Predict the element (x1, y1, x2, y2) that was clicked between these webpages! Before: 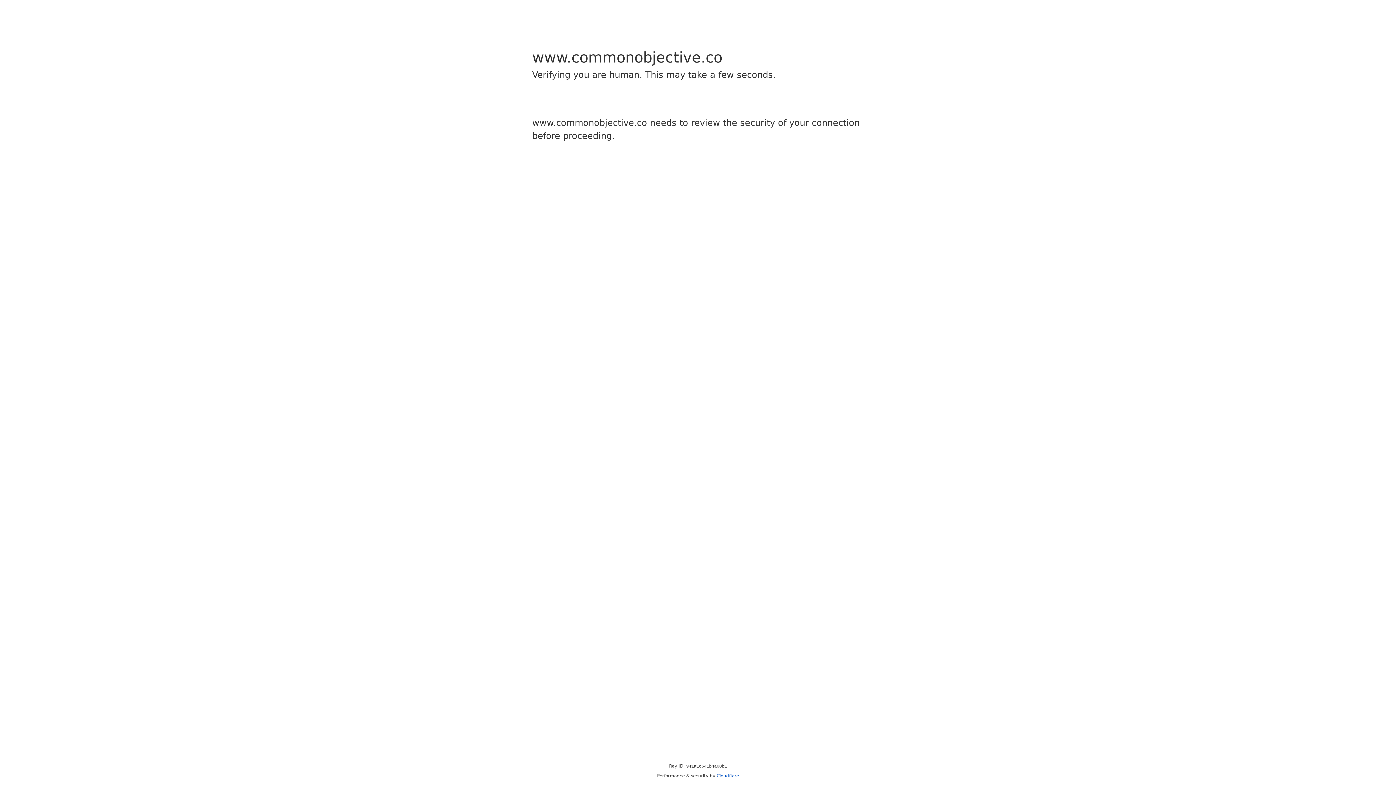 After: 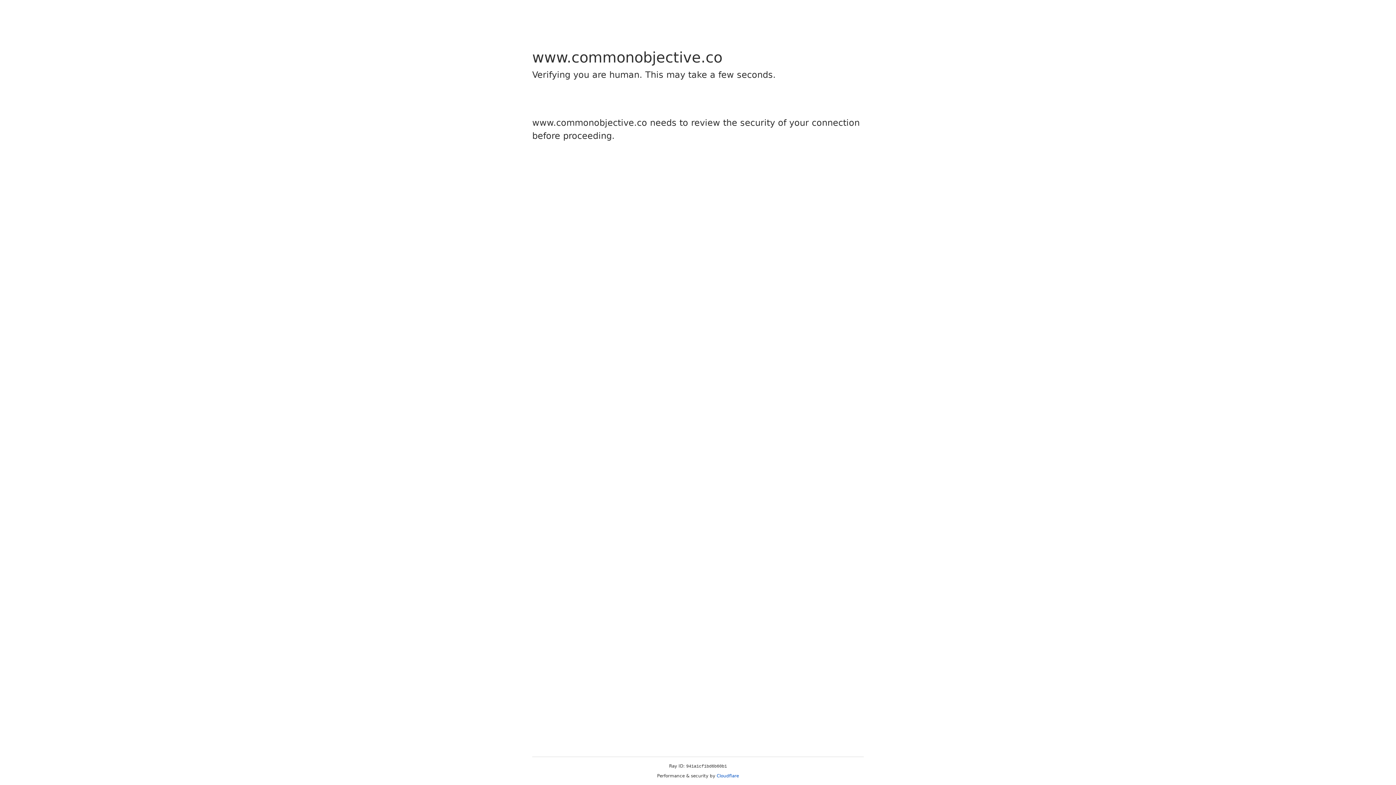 Action: bbox: (716, 773, 739, 778) label: Cloudflare